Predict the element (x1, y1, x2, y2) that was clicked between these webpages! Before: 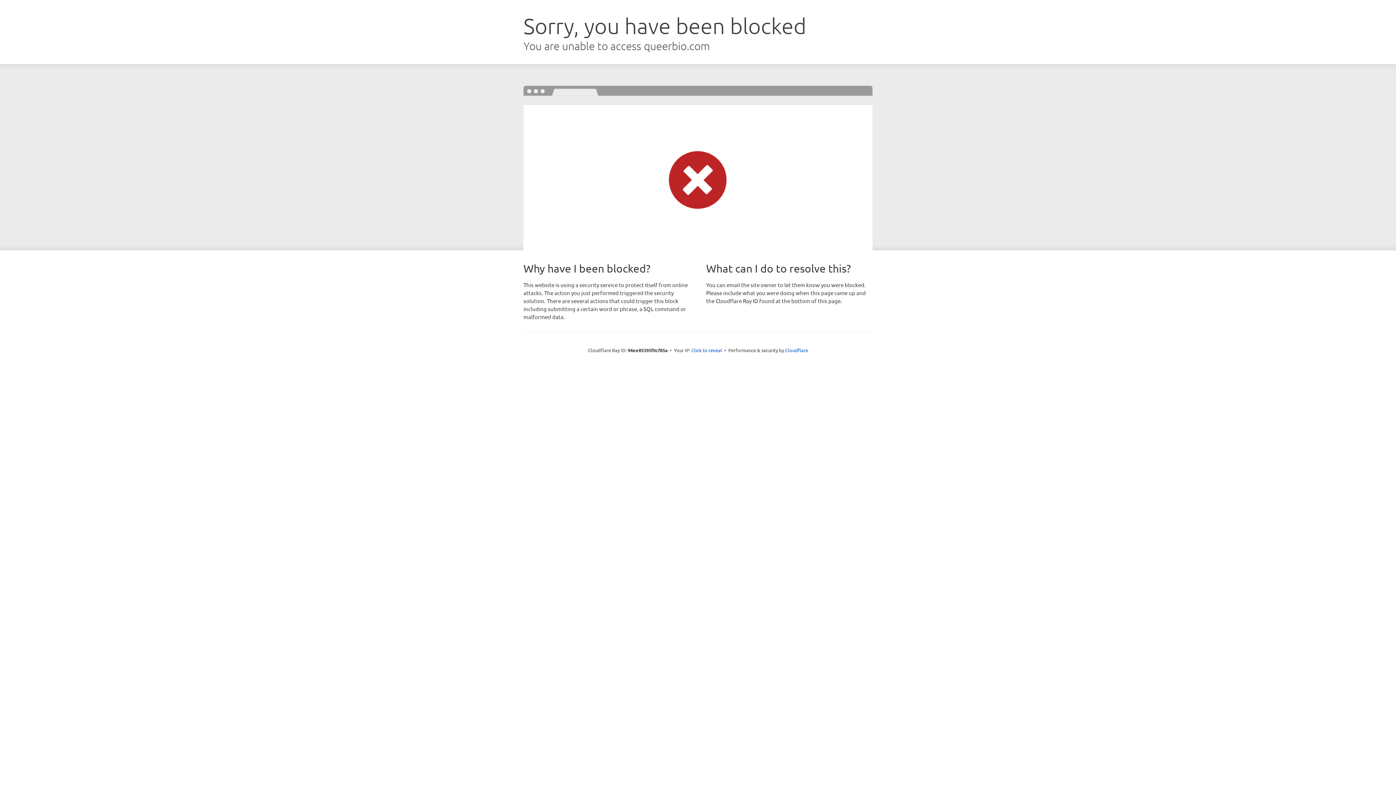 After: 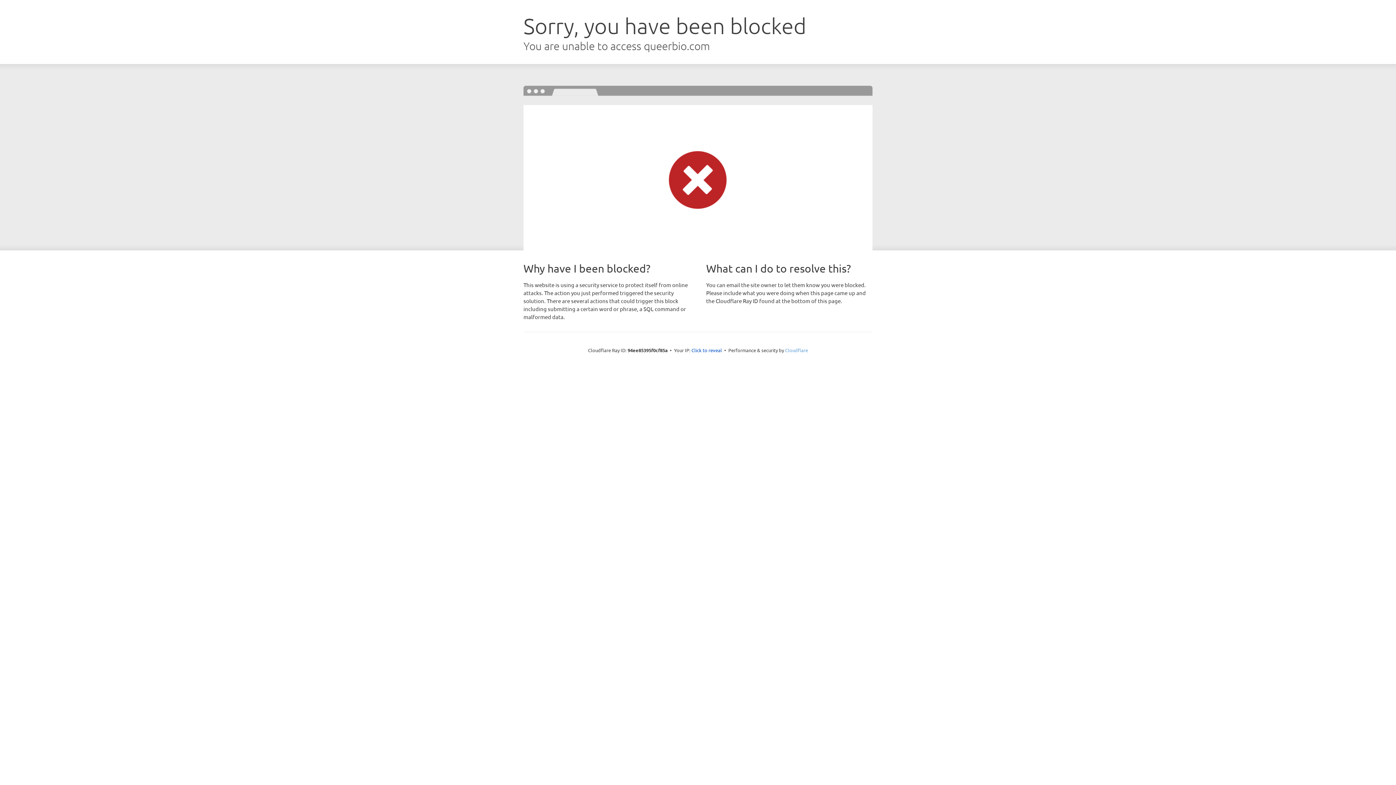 Action: bbox: (785, 347, 808, 353) label: Cloudflare